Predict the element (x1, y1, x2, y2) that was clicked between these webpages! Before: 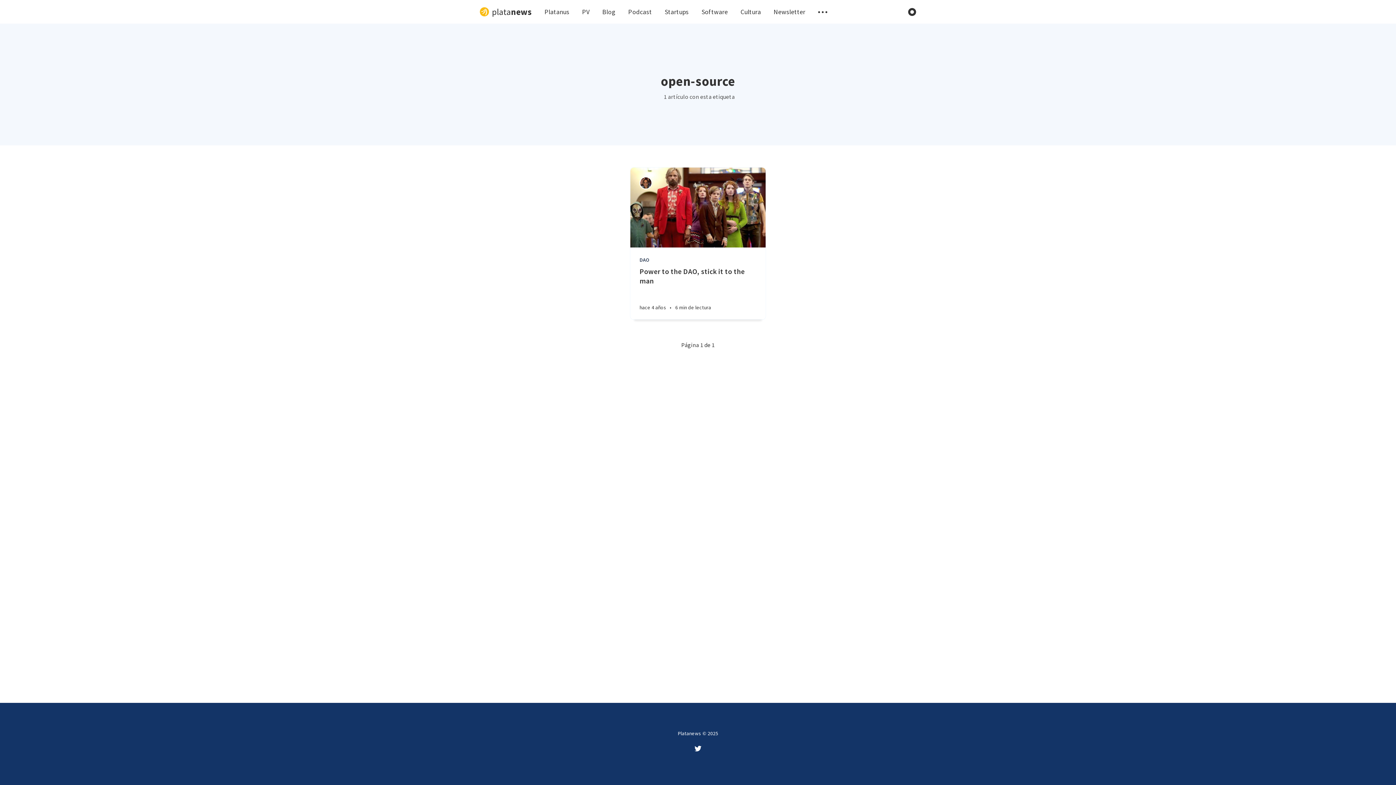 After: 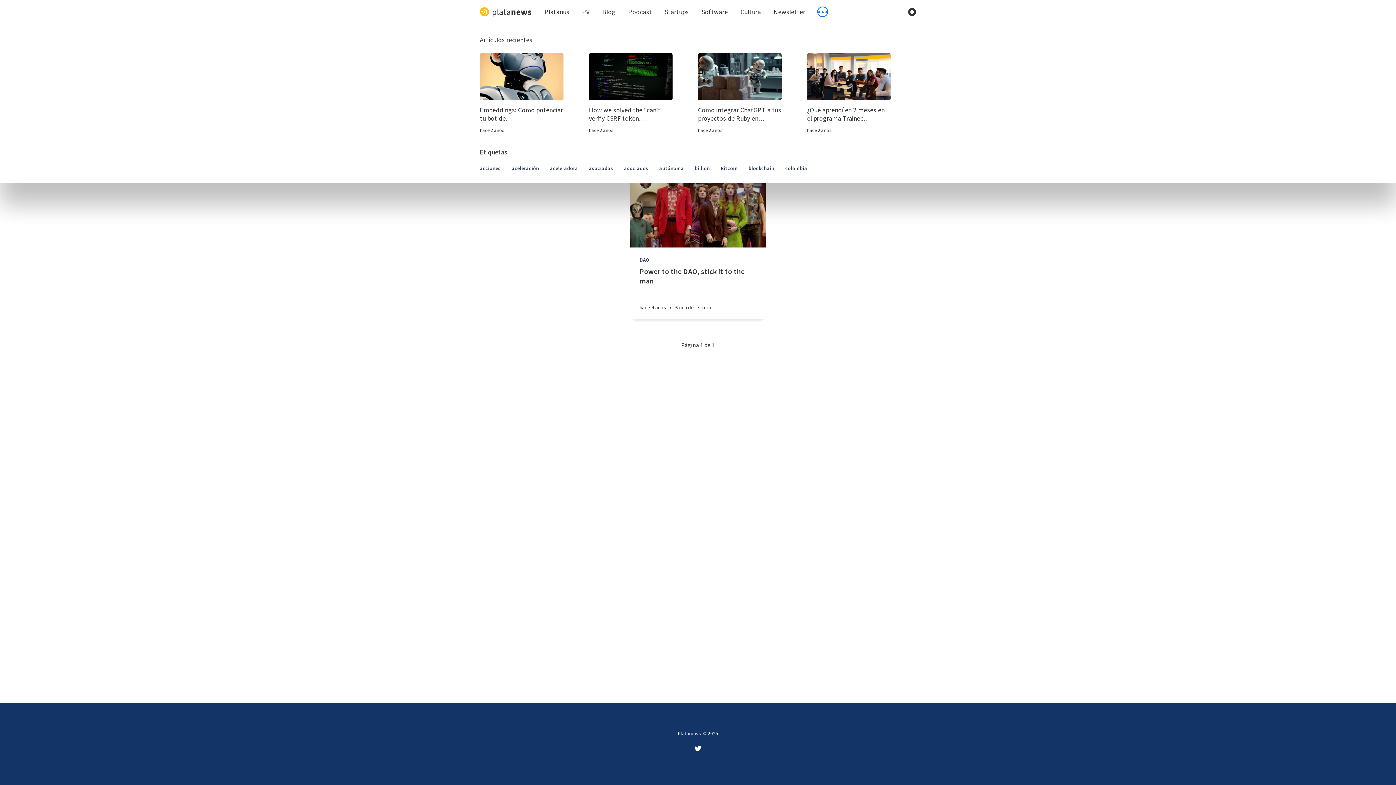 Action: bbox: (818, 7, 827, 16) label: Abrir submenú